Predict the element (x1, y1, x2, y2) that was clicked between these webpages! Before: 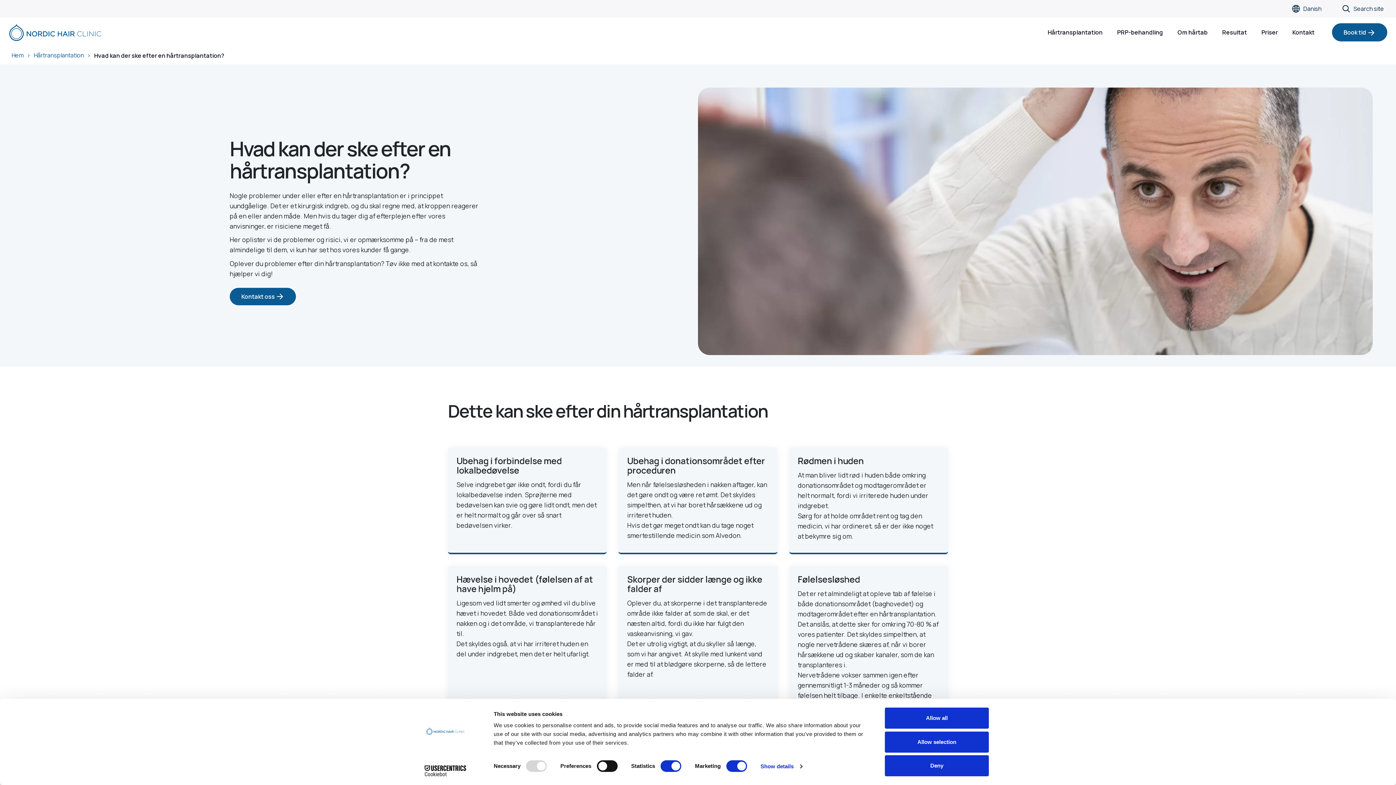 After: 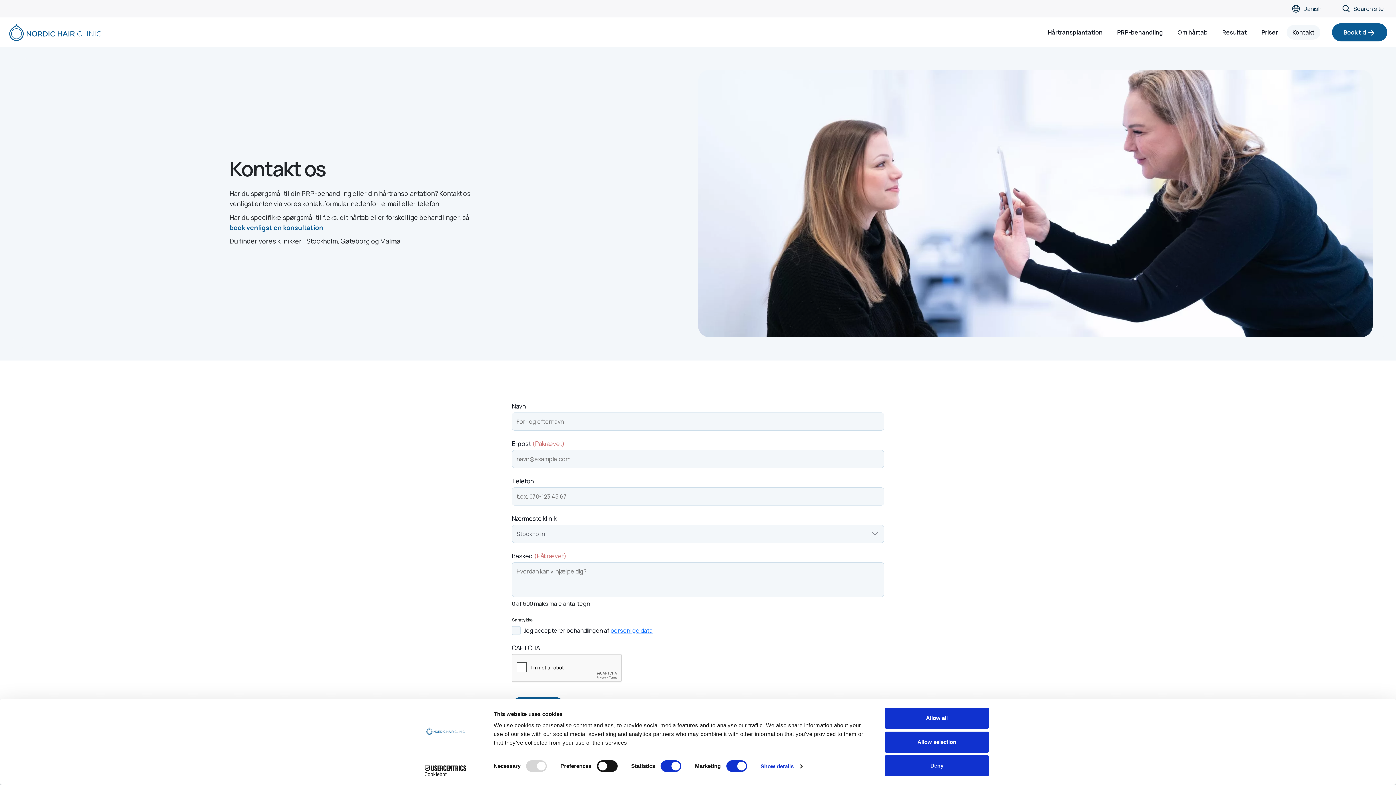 Action: bbox: (1286, 25, 1320, 39) label: Kontakt